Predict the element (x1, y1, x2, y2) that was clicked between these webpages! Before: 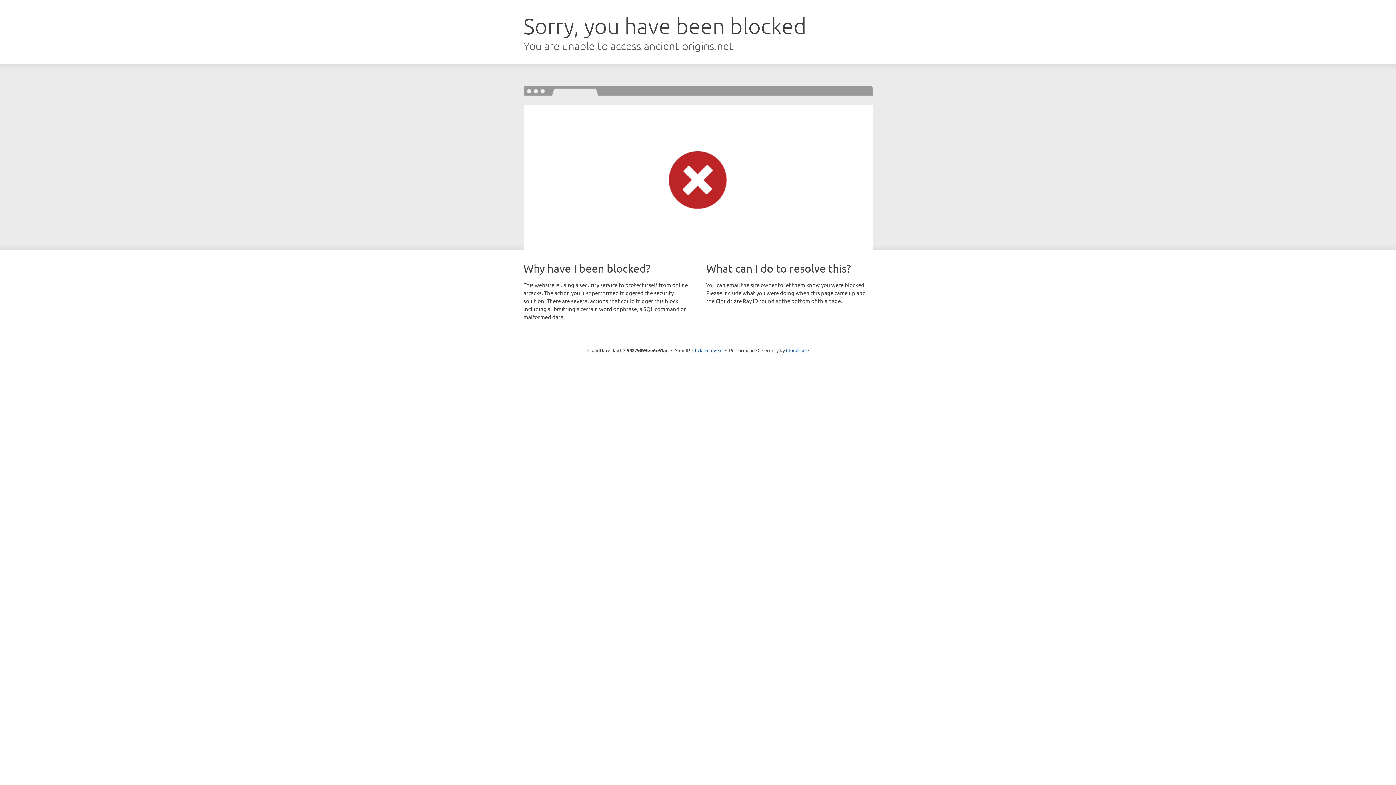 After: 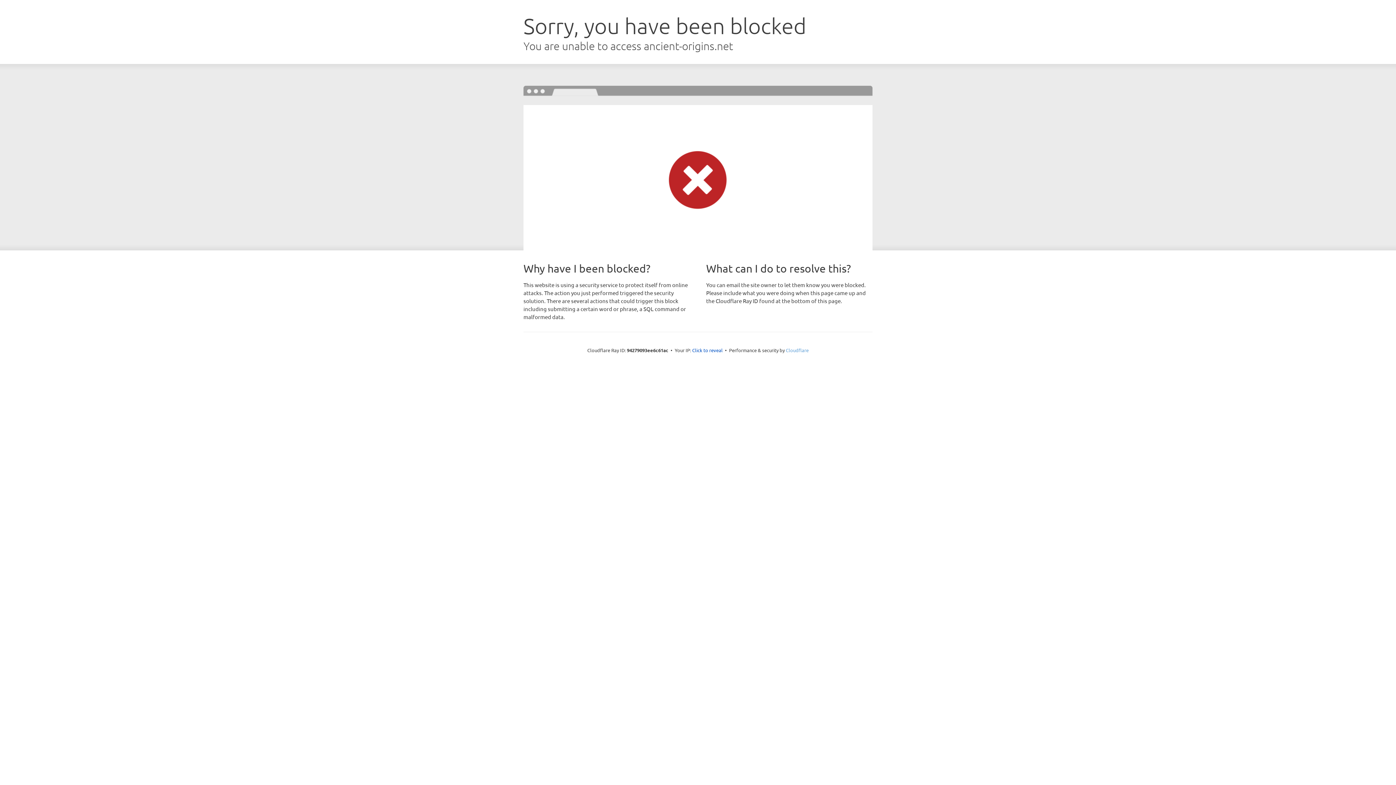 Action: bbox: (786, 347, 808, 353) label: Cloudflare